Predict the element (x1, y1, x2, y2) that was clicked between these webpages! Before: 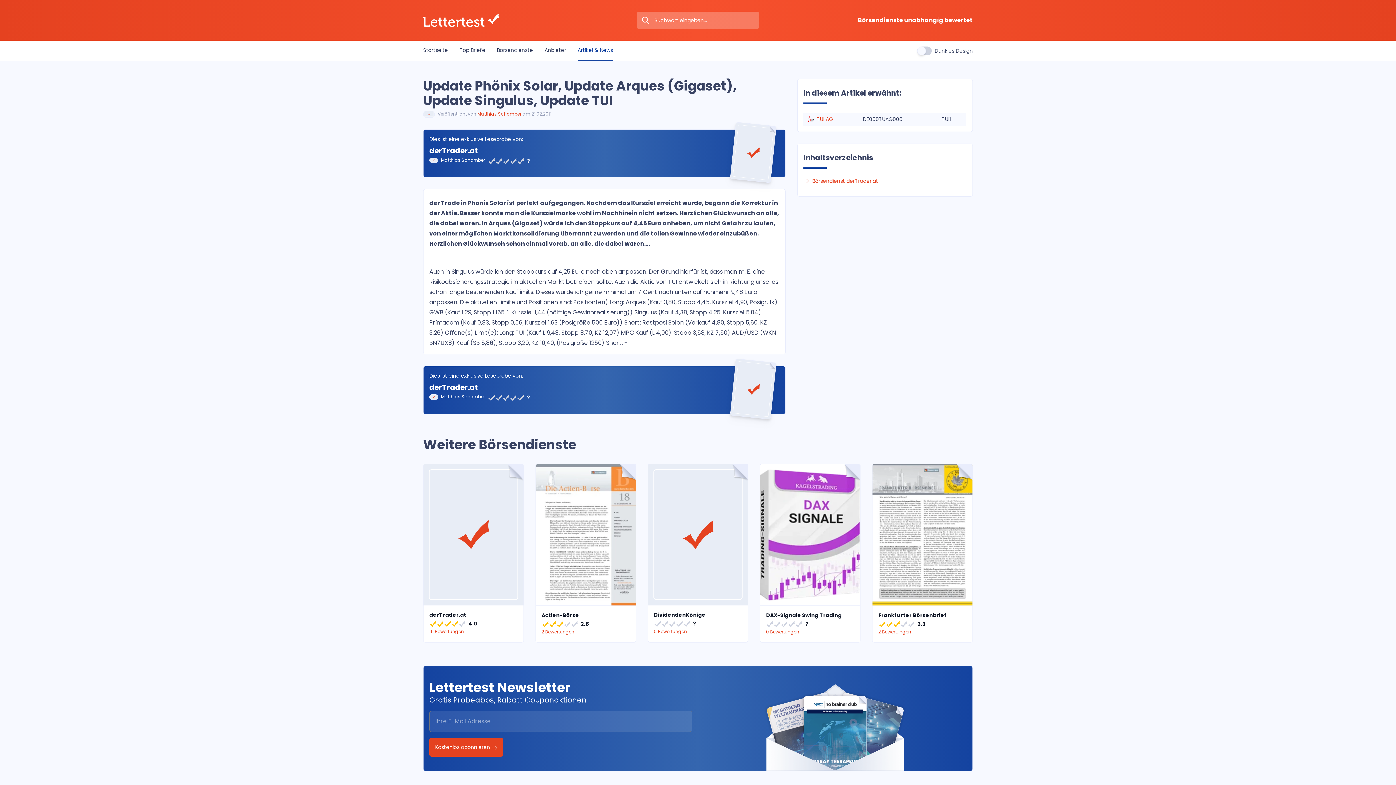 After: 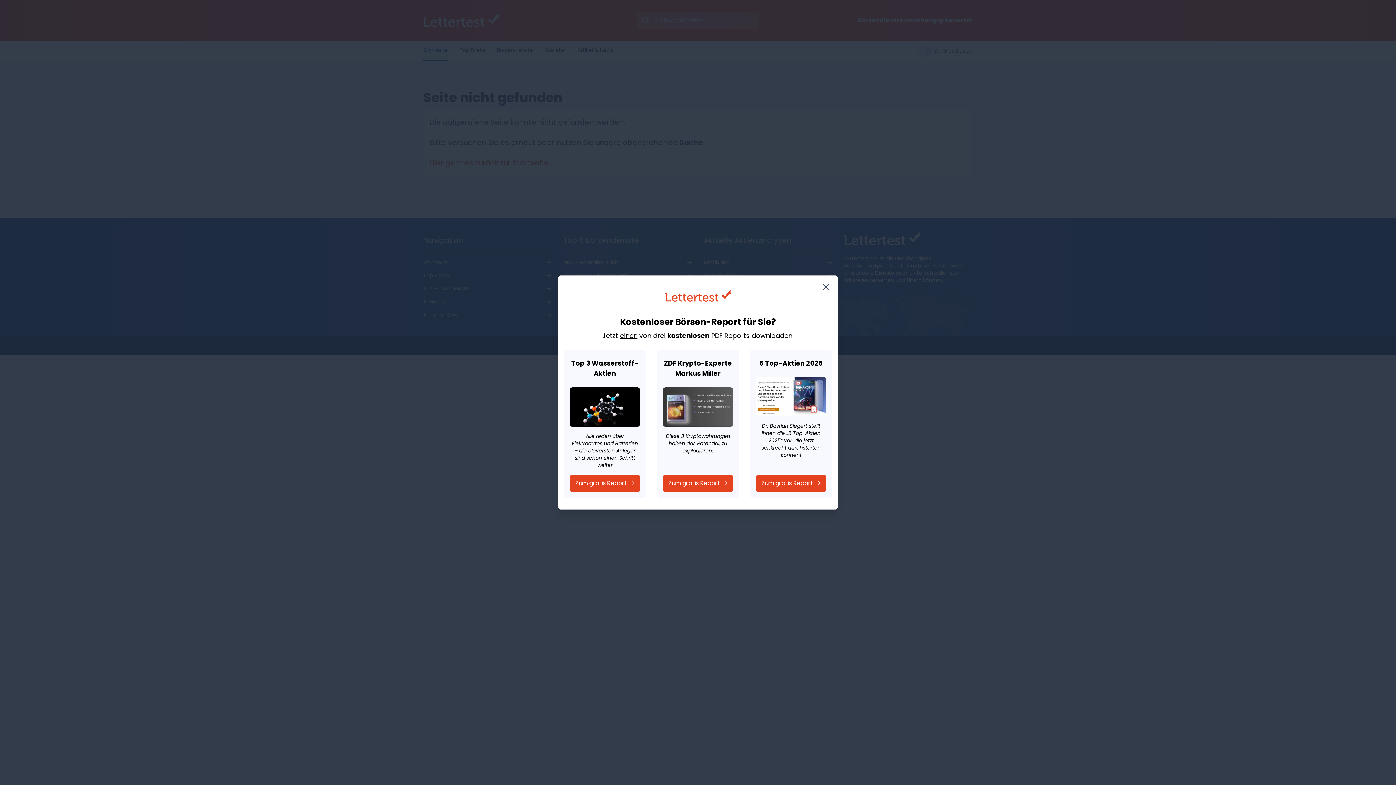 Action: bbox: (730, 358, 776, 420)